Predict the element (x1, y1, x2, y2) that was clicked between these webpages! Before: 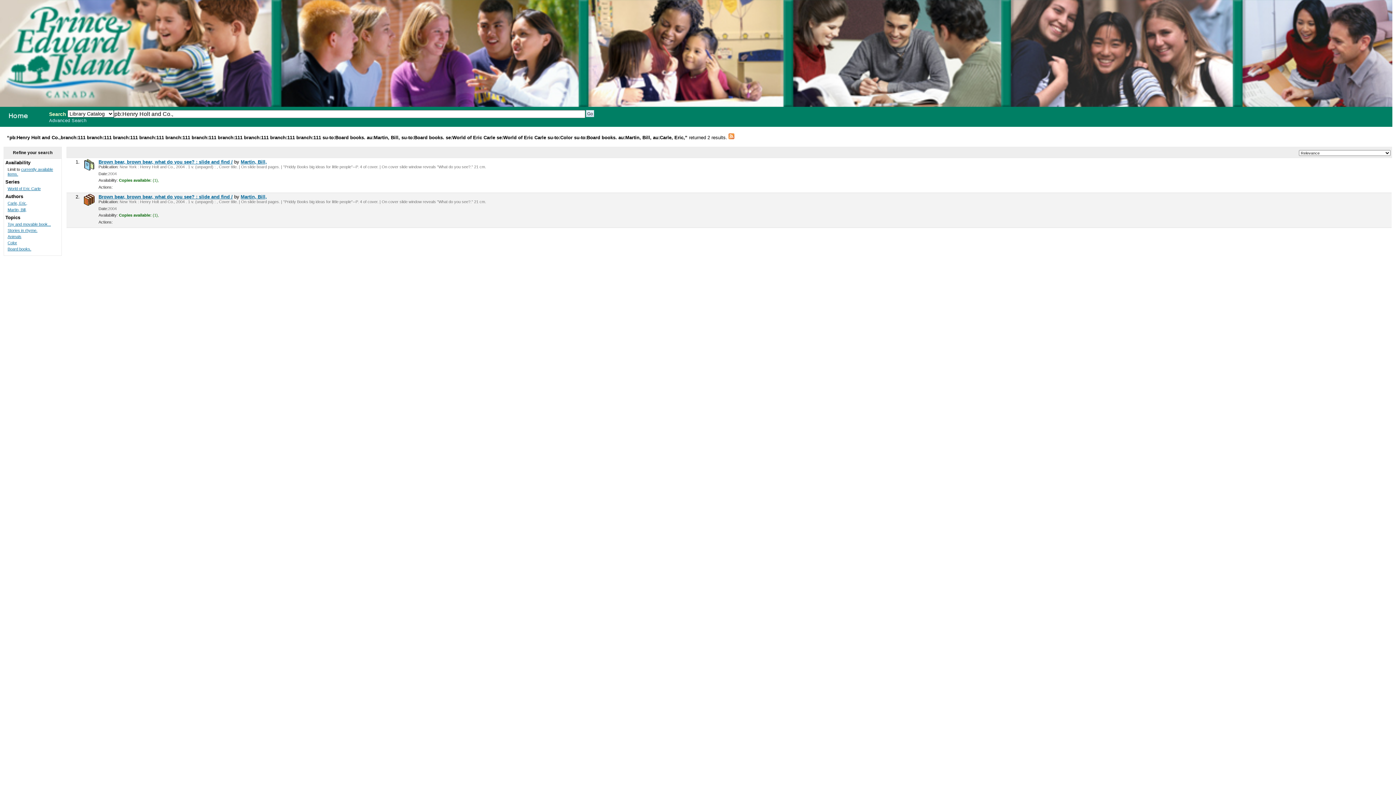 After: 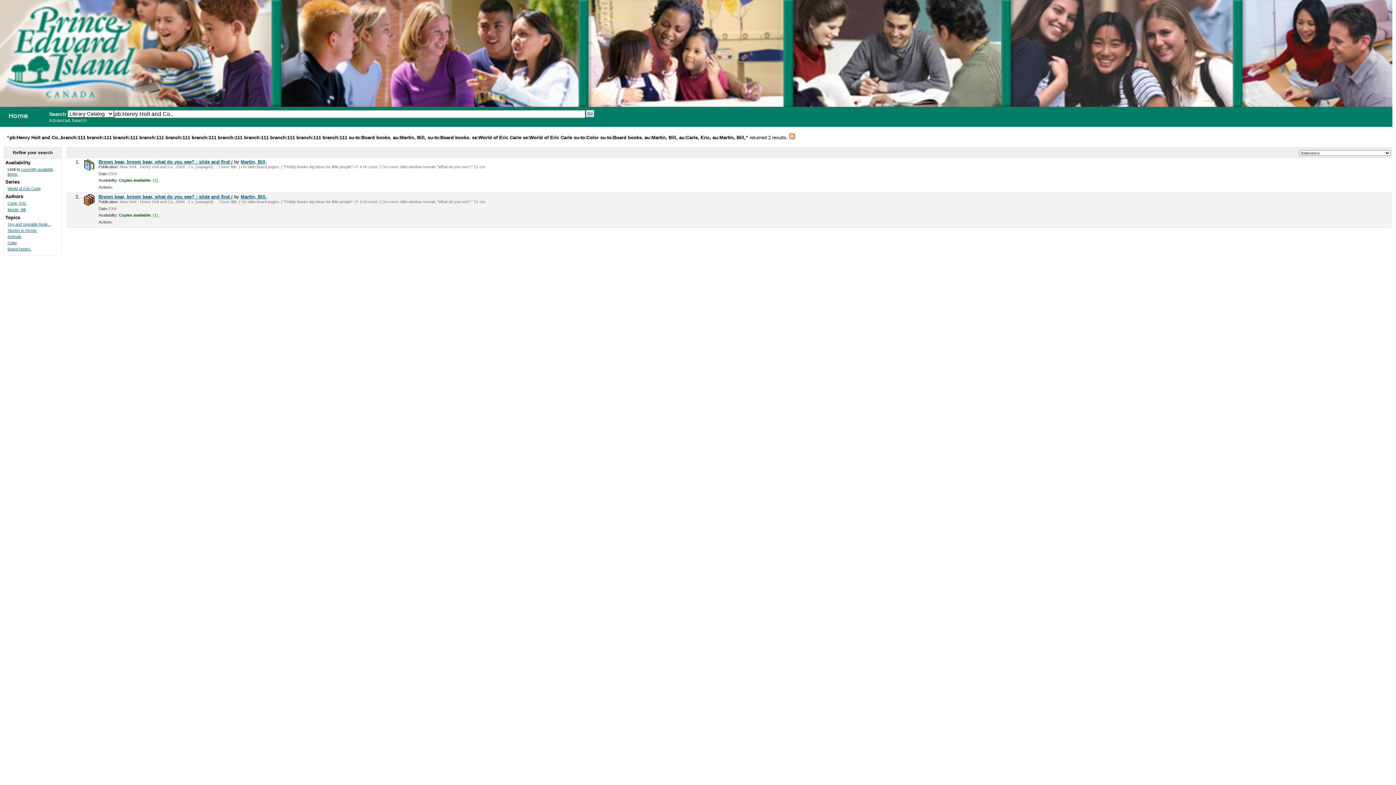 Action: label: Martin, Bill, bbox: (7, 207, 26, 211)